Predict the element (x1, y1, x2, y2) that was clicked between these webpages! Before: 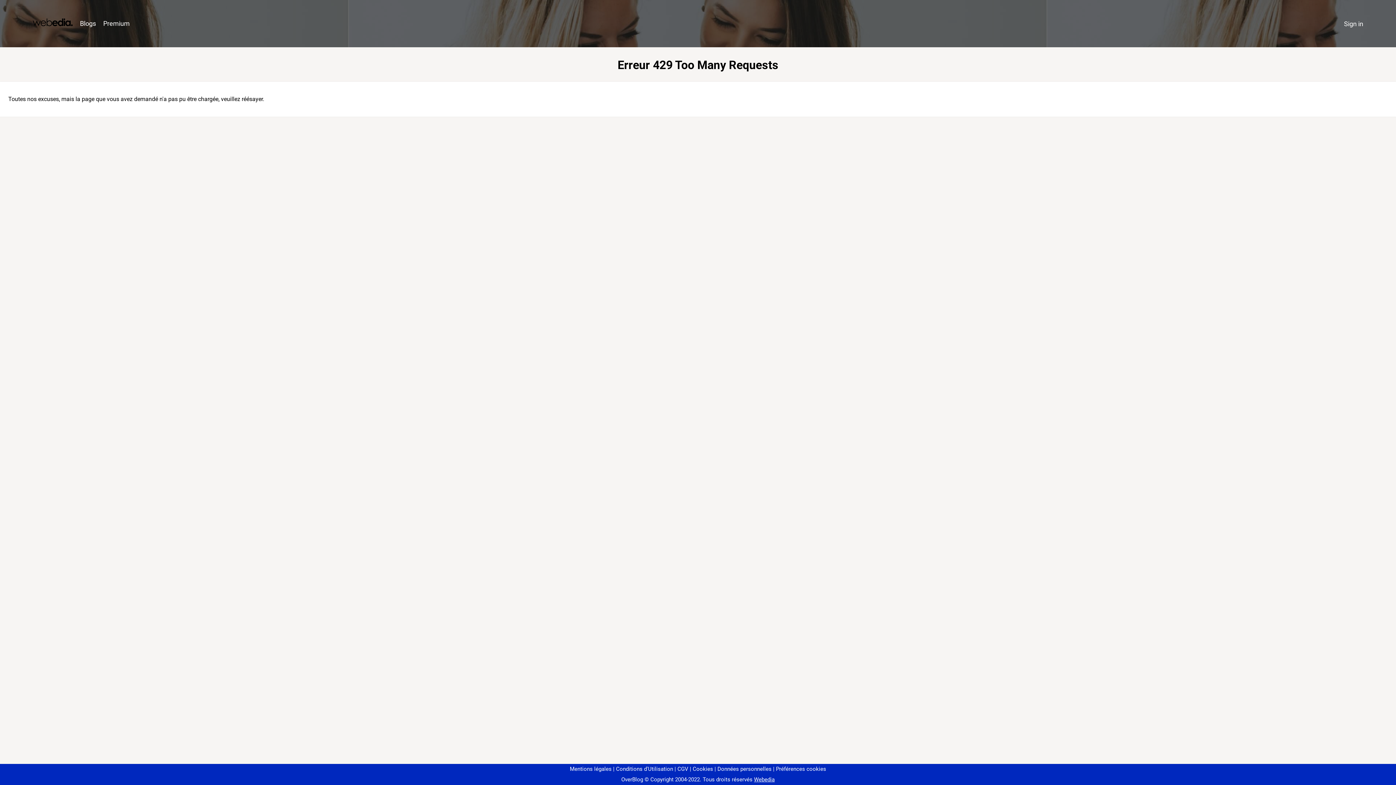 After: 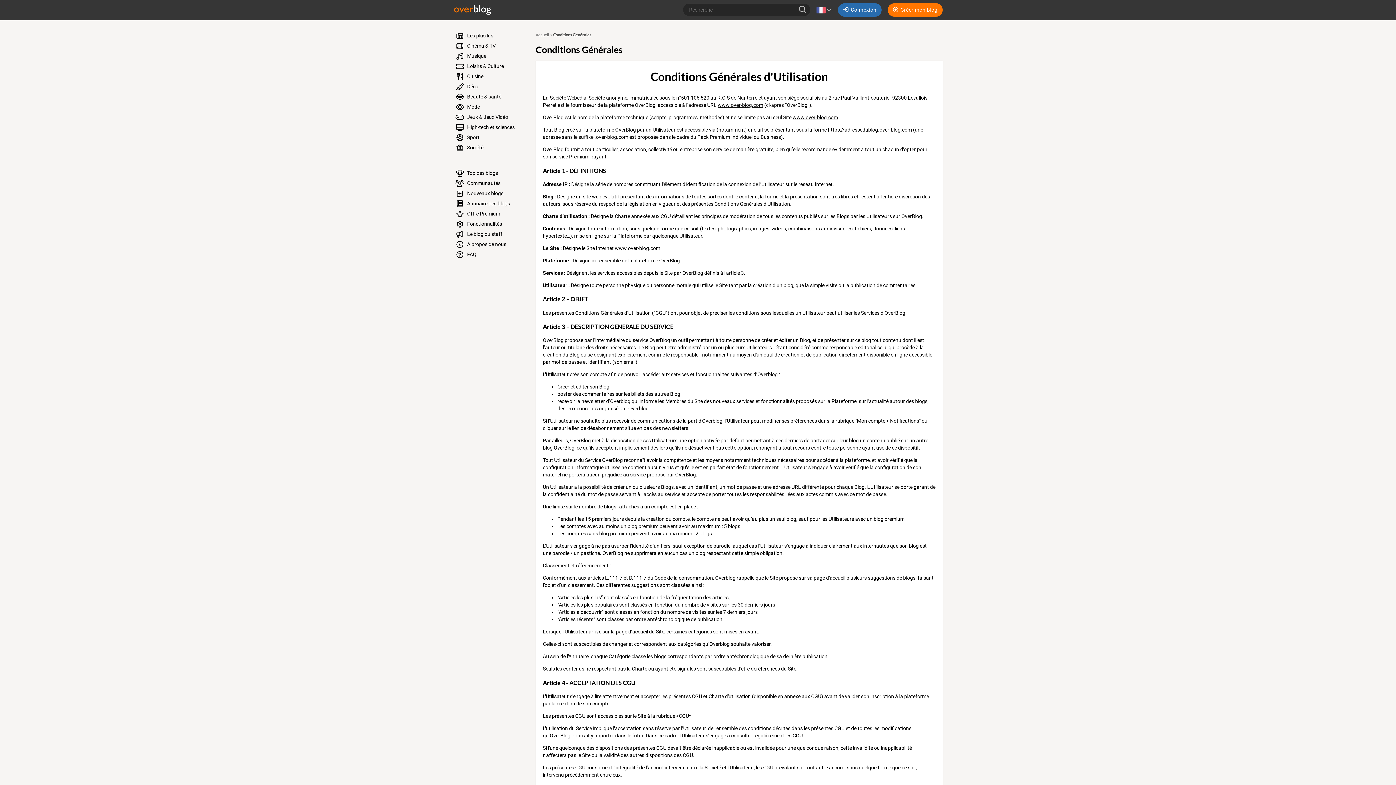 Action: bbox: (613, 766, 673, 772) label: Conditions d'Utilisation